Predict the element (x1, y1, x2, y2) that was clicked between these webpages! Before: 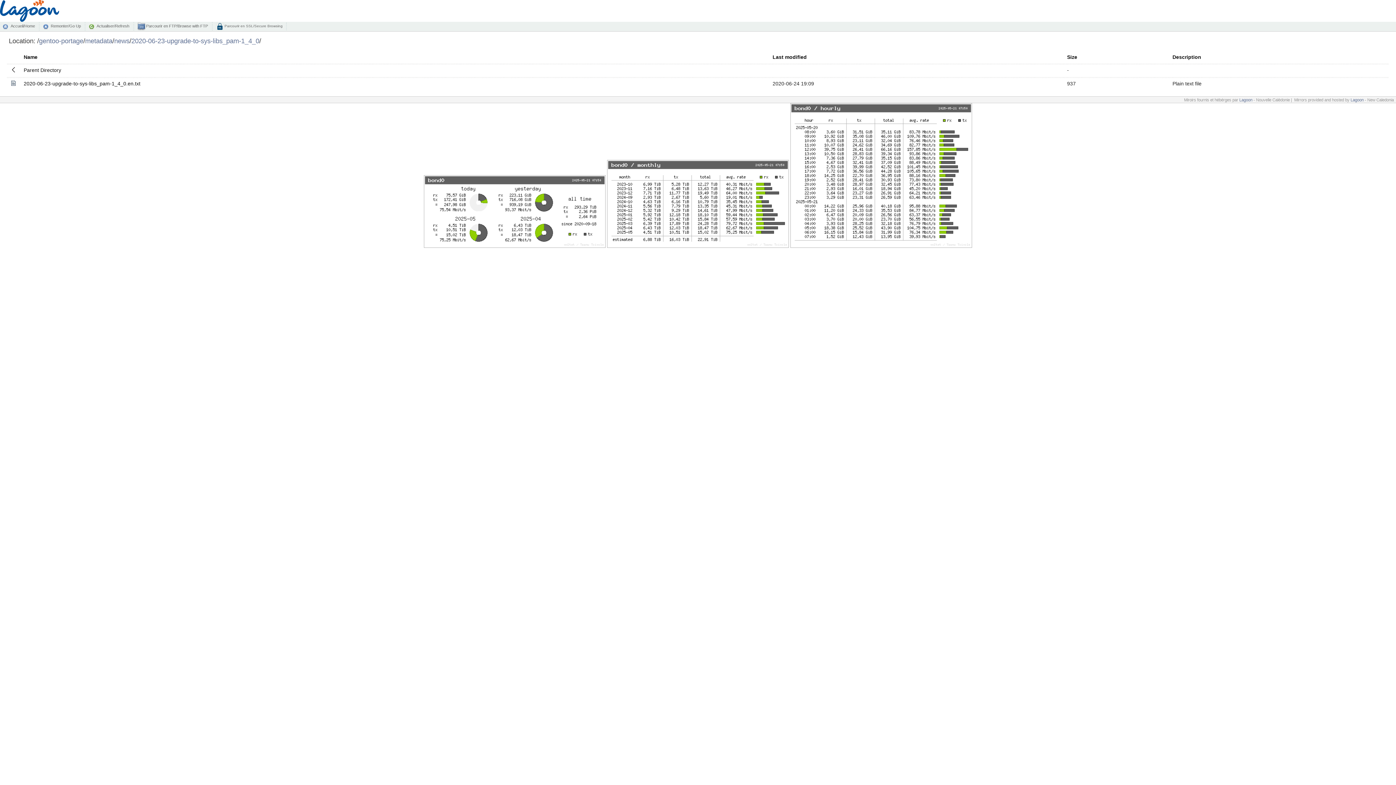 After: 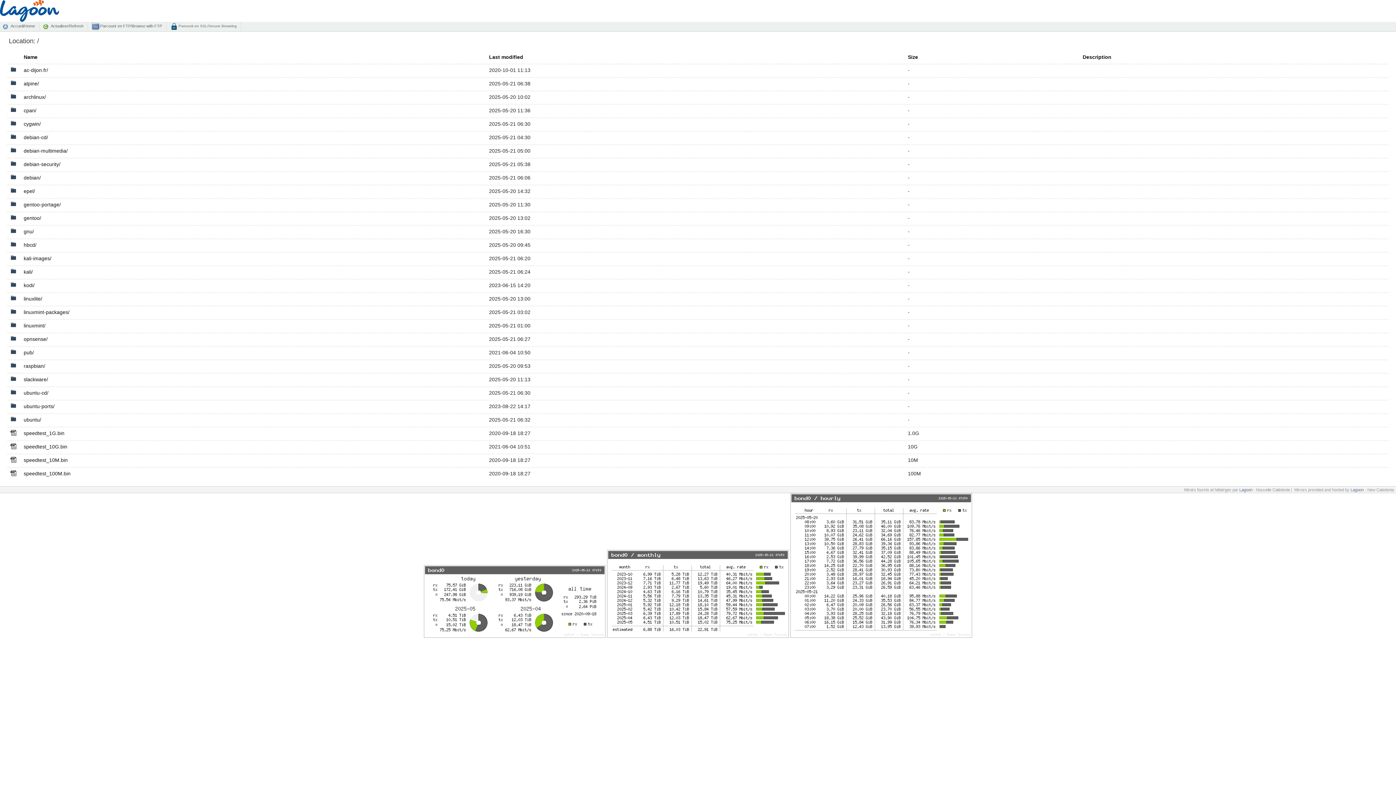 Action: label: Accueil/Home bbox: (2, 22, 39, 30)